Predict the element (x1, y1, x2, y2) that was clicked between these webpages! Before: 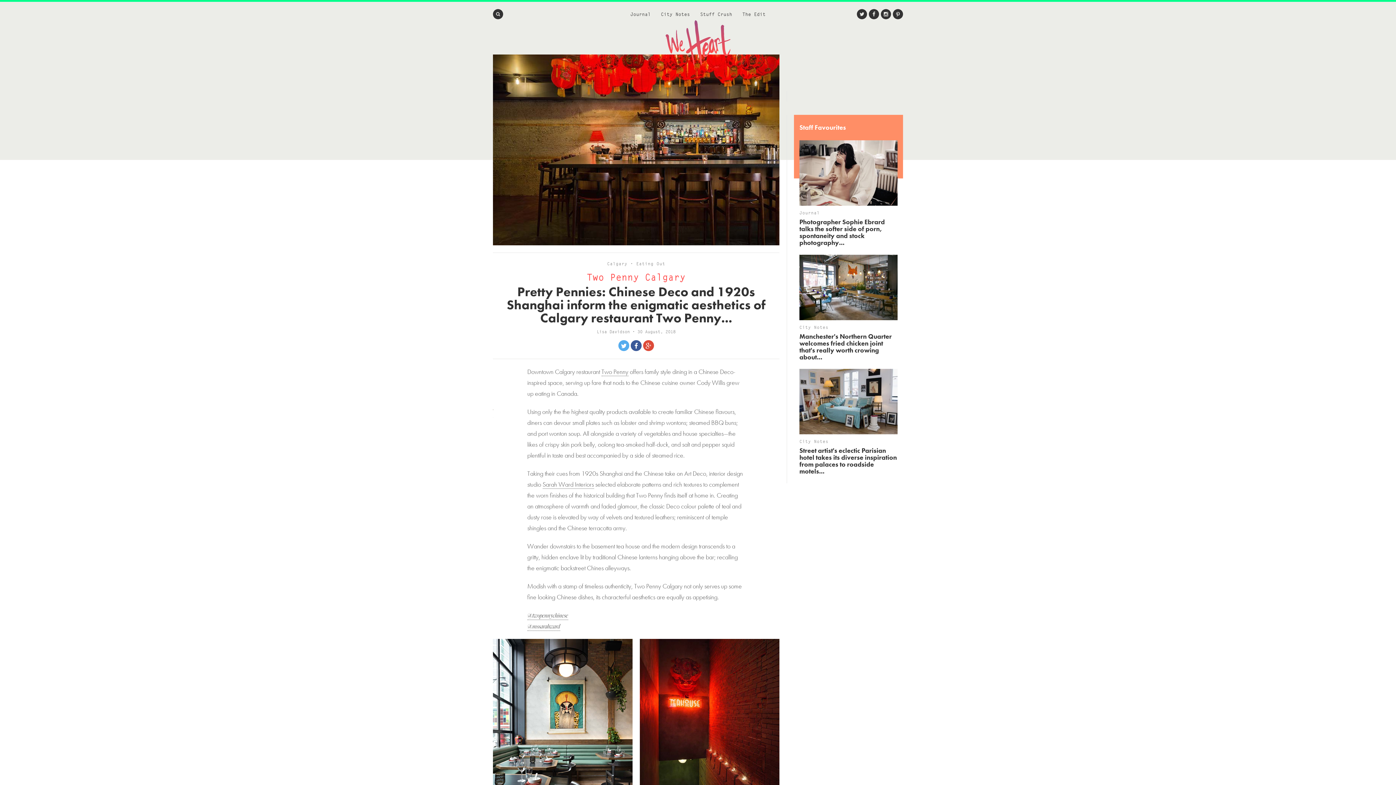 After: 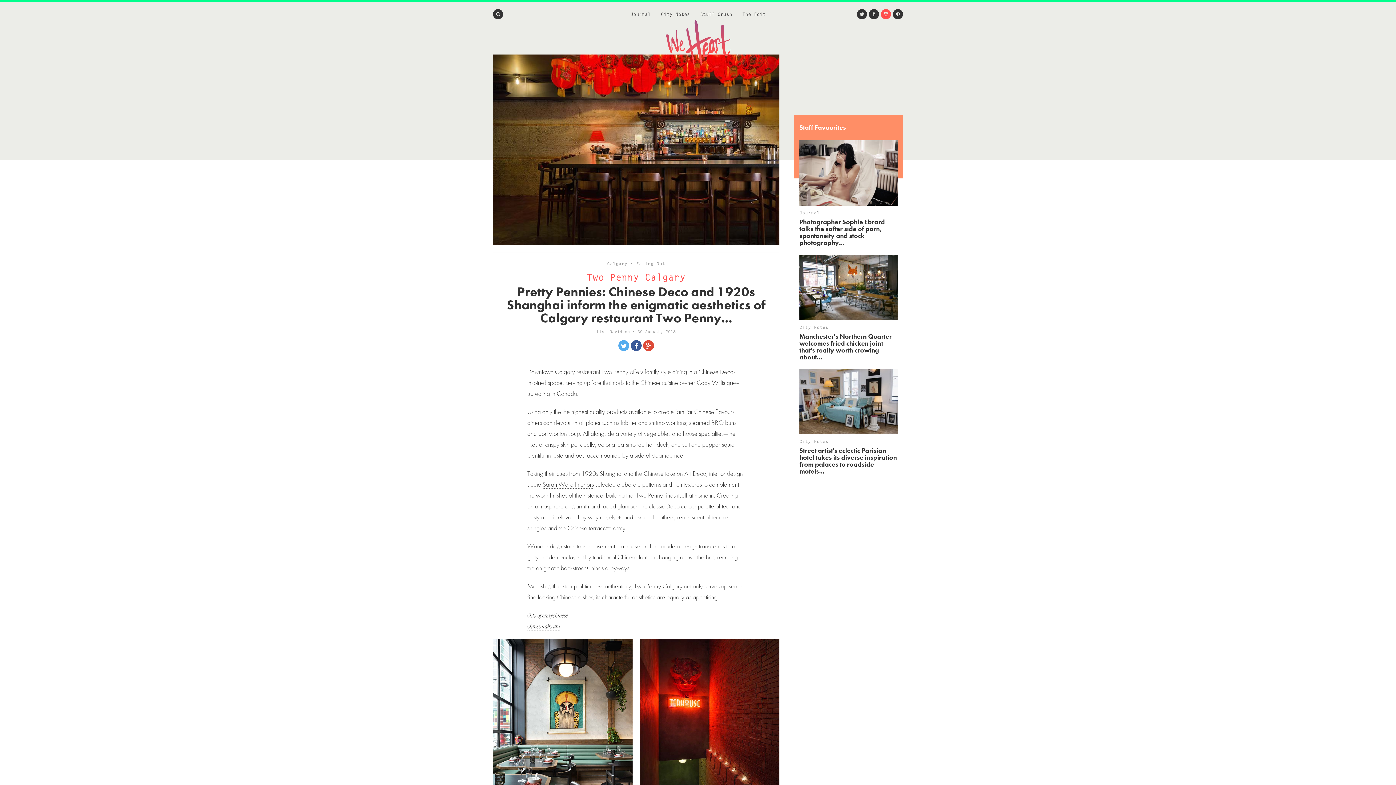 Action: bbox: (881, 9, 891, 19)